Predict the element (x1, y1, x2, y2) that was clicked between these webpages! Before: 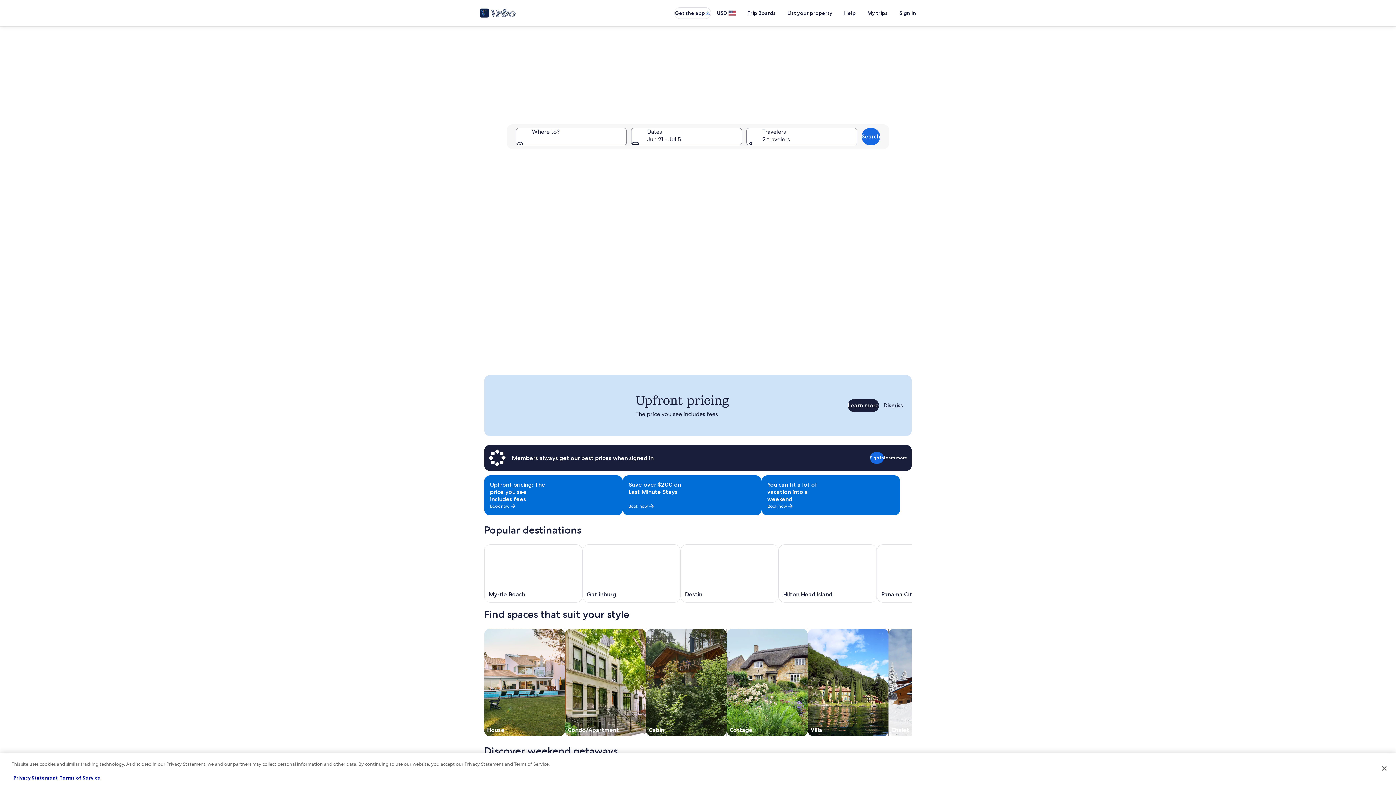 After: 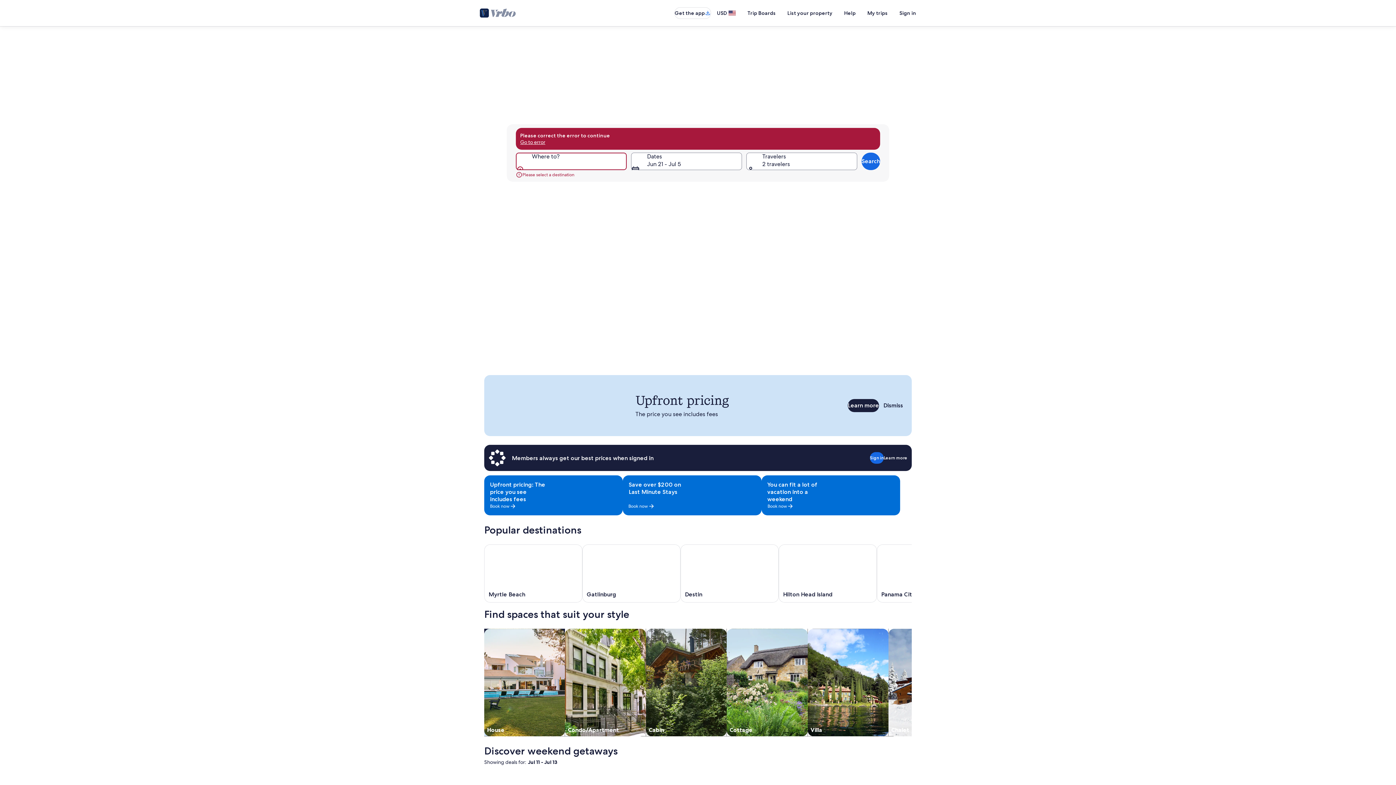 Action: bbox: (861, 128, 880, 145) label: Search